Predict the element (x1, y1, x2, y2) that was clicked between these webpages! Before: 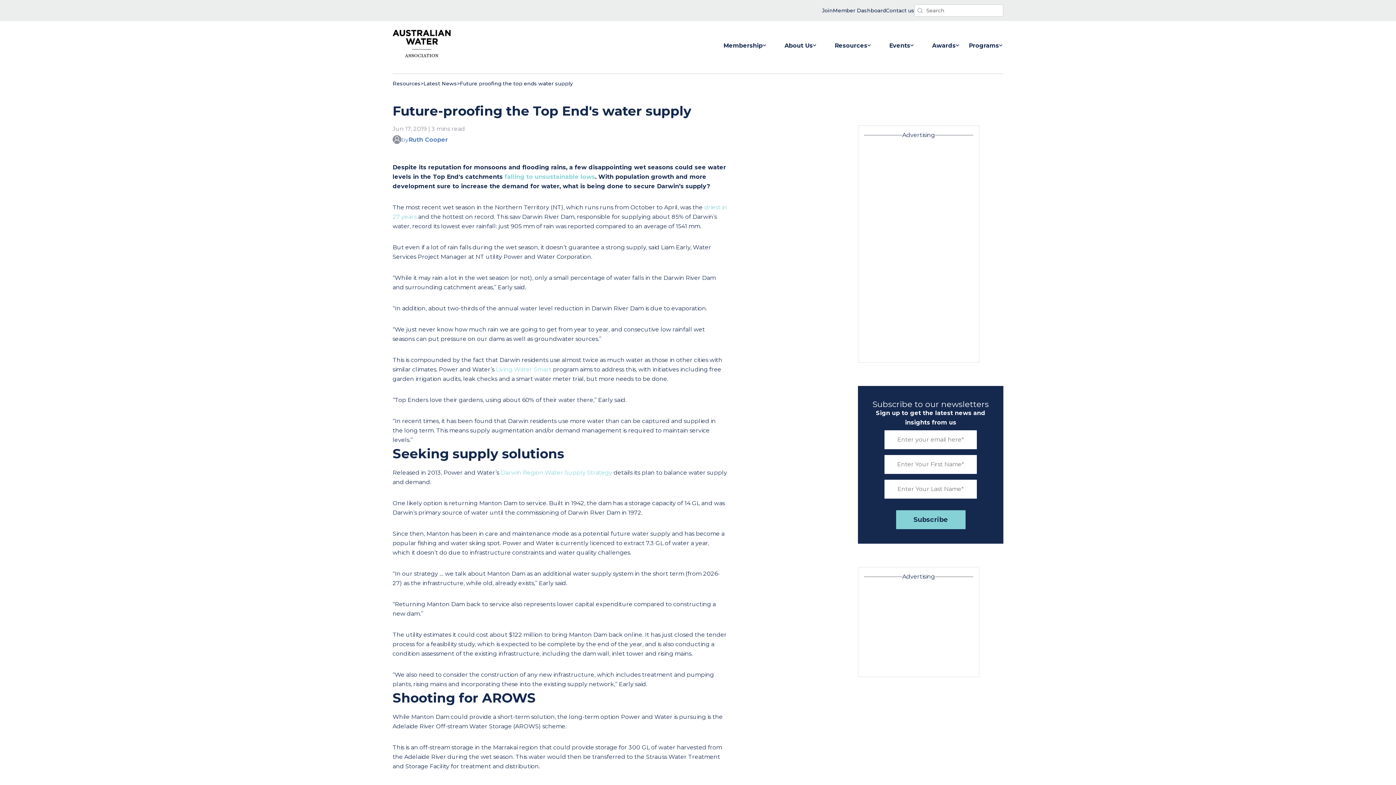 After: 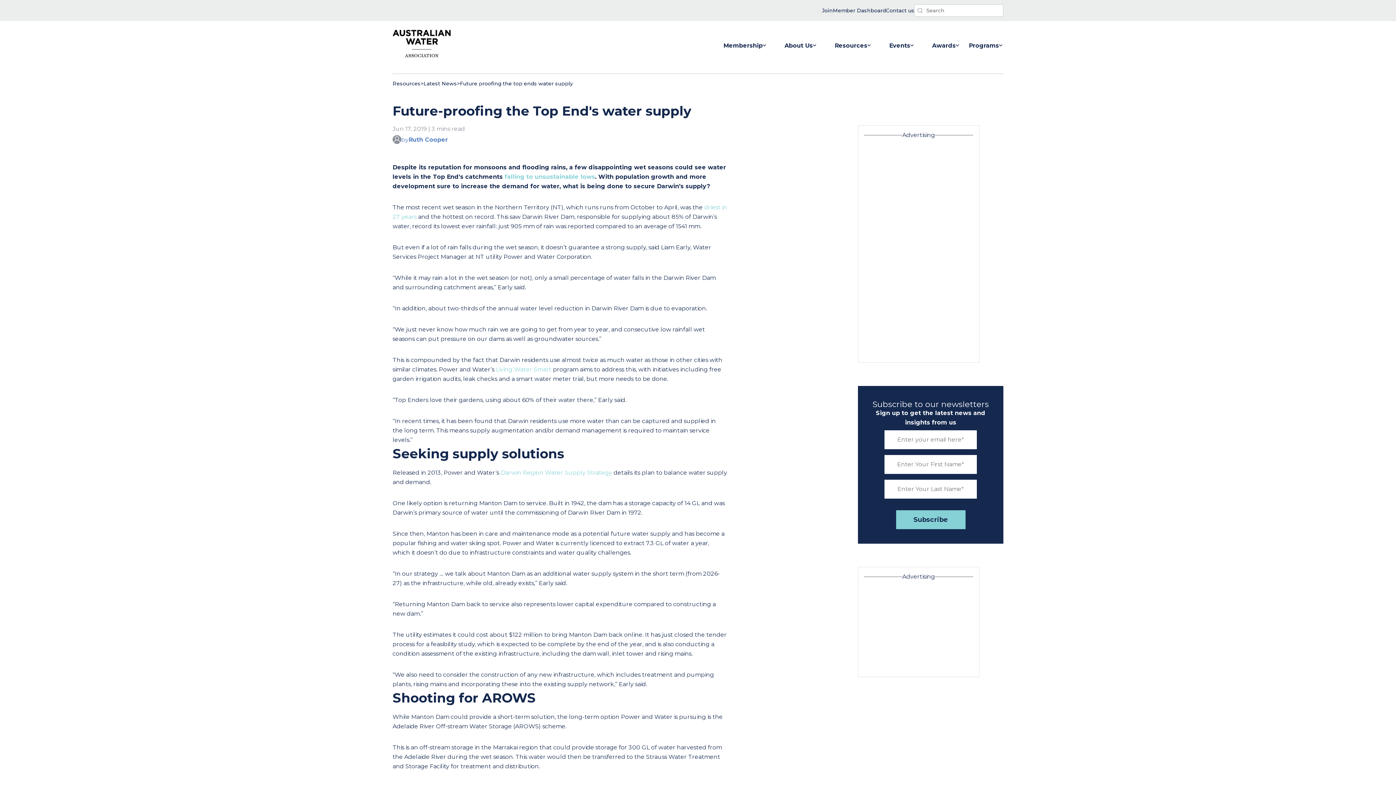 Action: bbox: (500, 469, 612, 476) label: Darwin Region Water Supply Strategy